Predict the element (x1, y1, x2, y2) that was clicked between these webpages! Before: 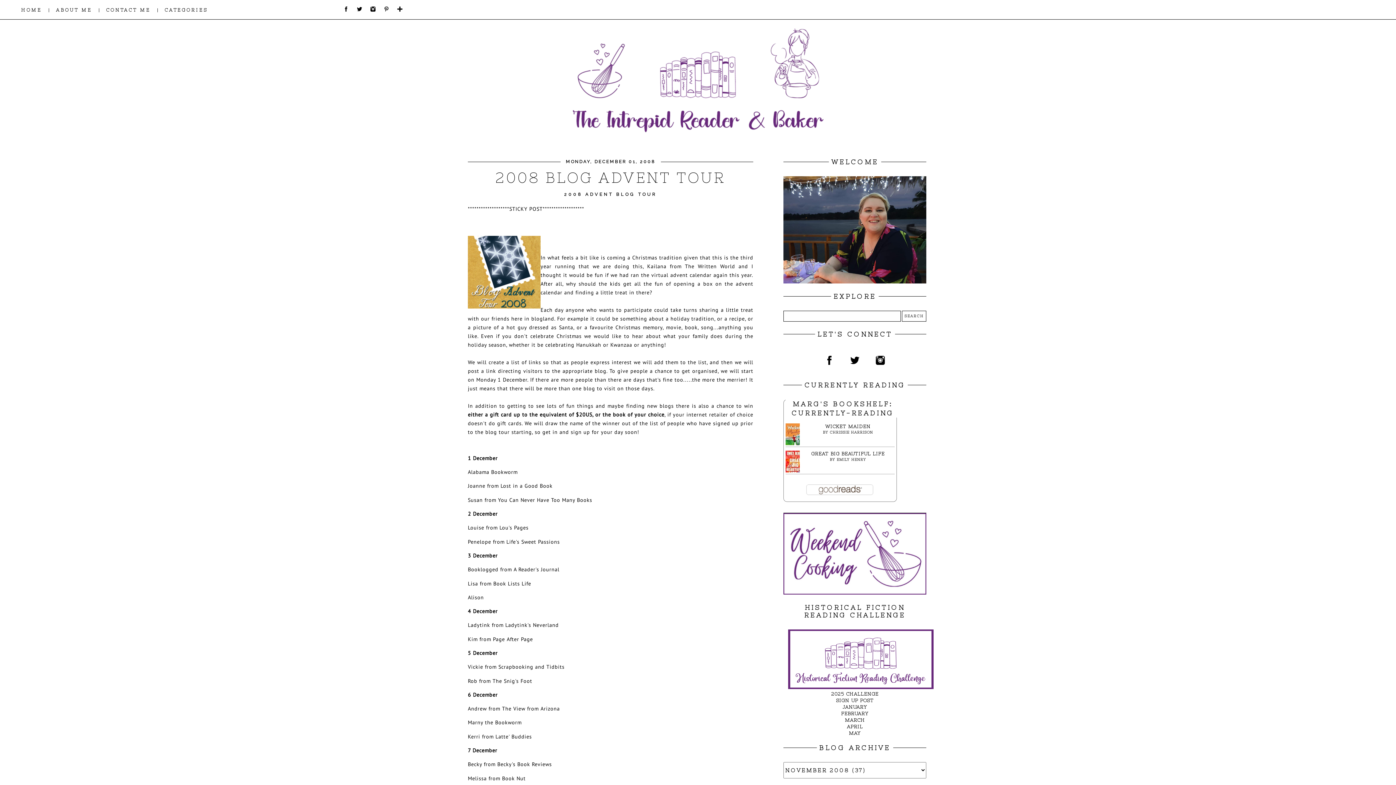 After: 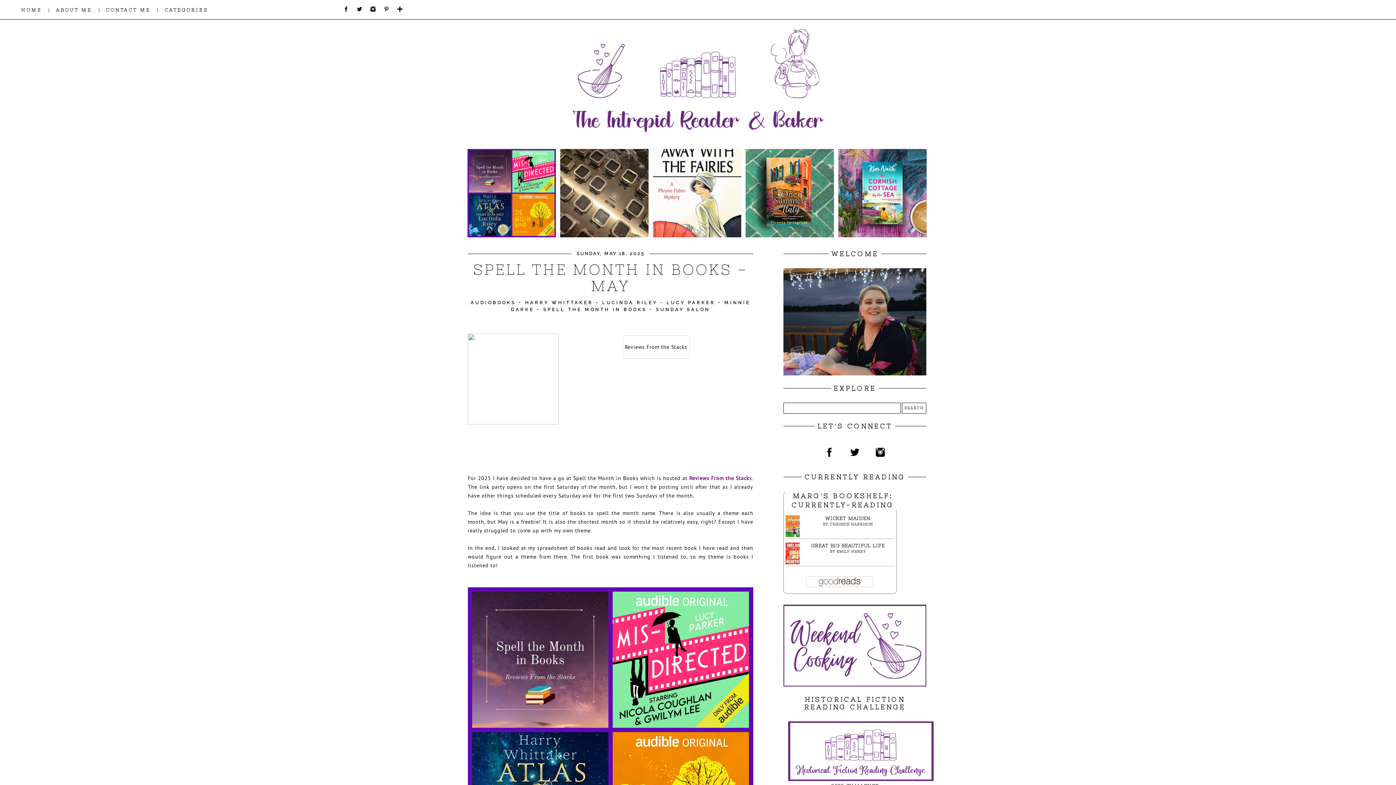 Action: label: HOME bbox: (15, 3, 47, 16)